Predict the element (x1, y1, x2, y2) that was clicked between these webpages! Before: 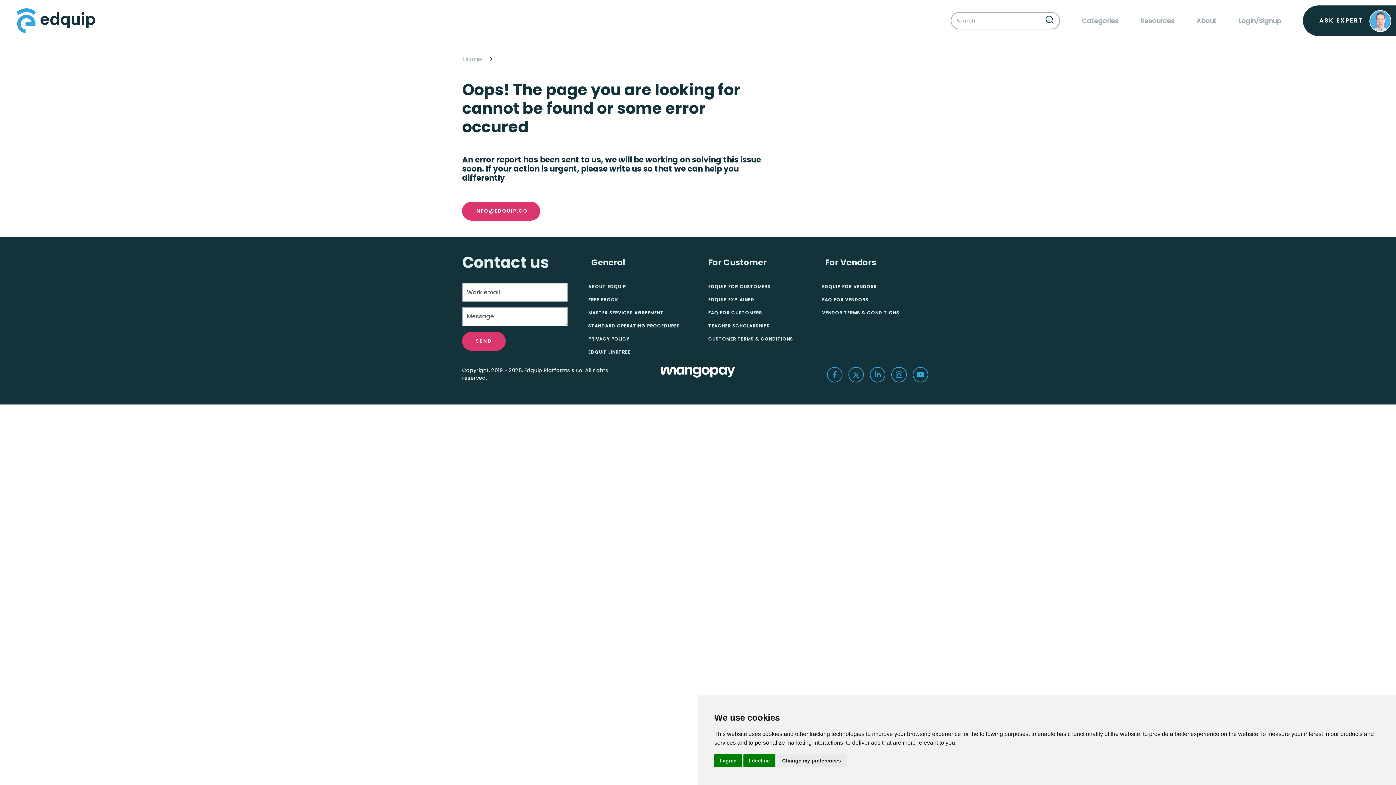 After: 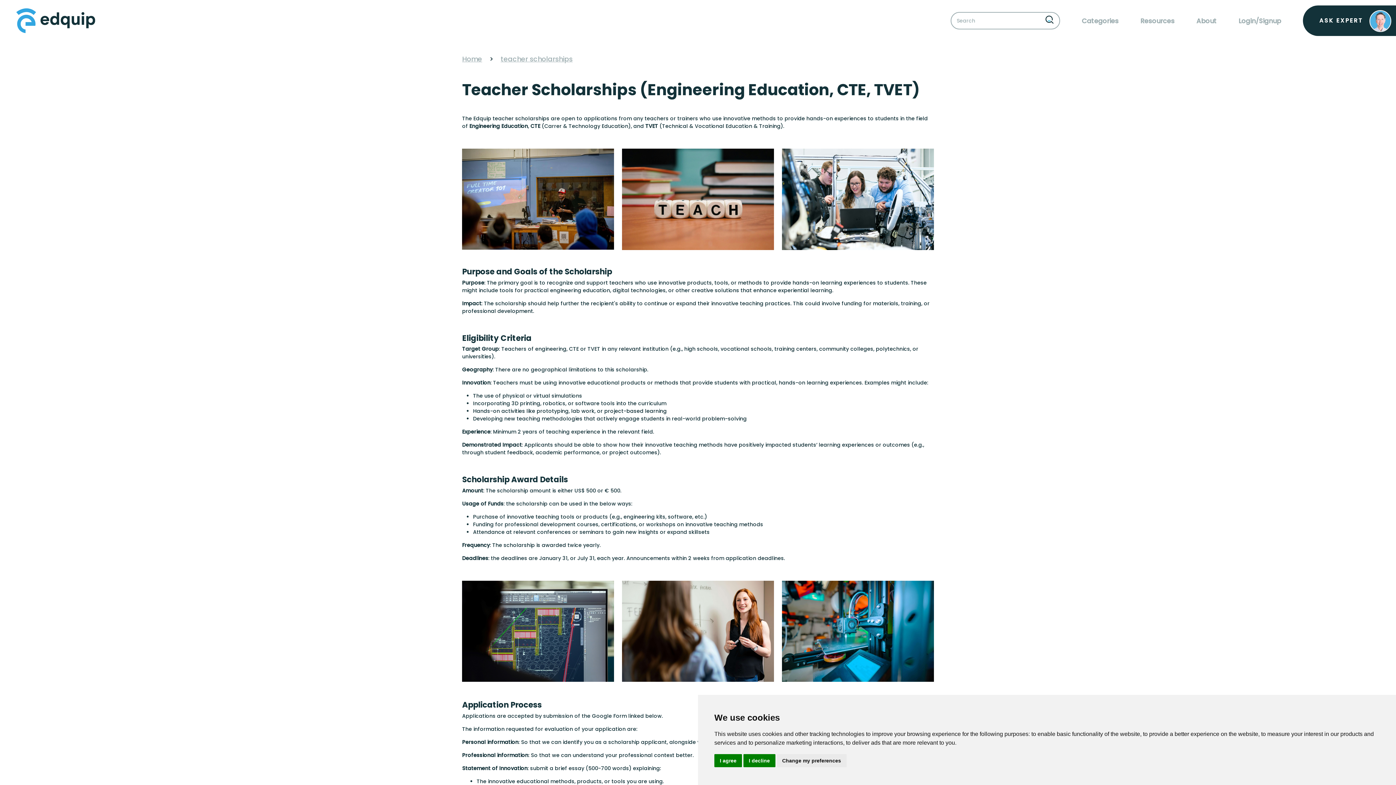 Action: bbox: (708, 322, 769, 329) label: TEACHER SCHOLARSHIPS